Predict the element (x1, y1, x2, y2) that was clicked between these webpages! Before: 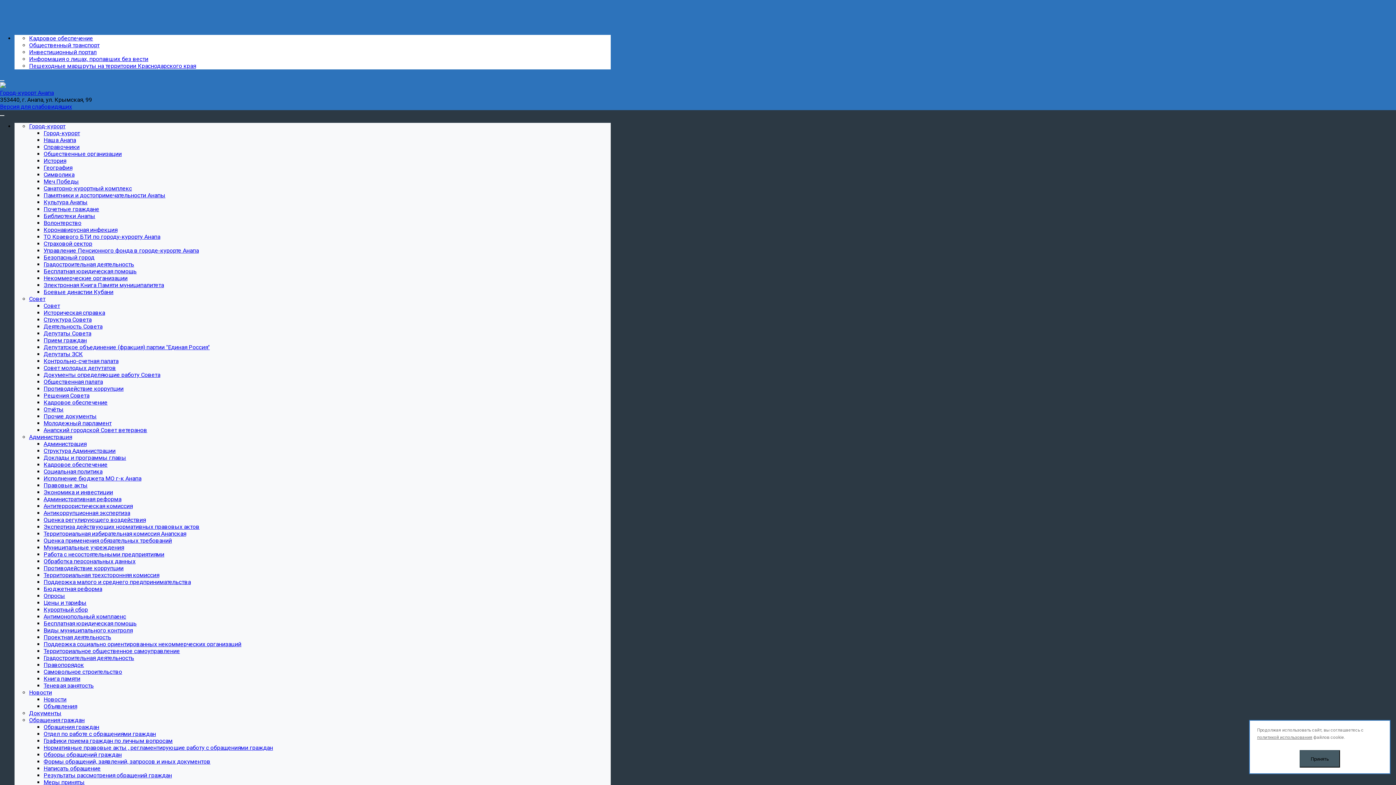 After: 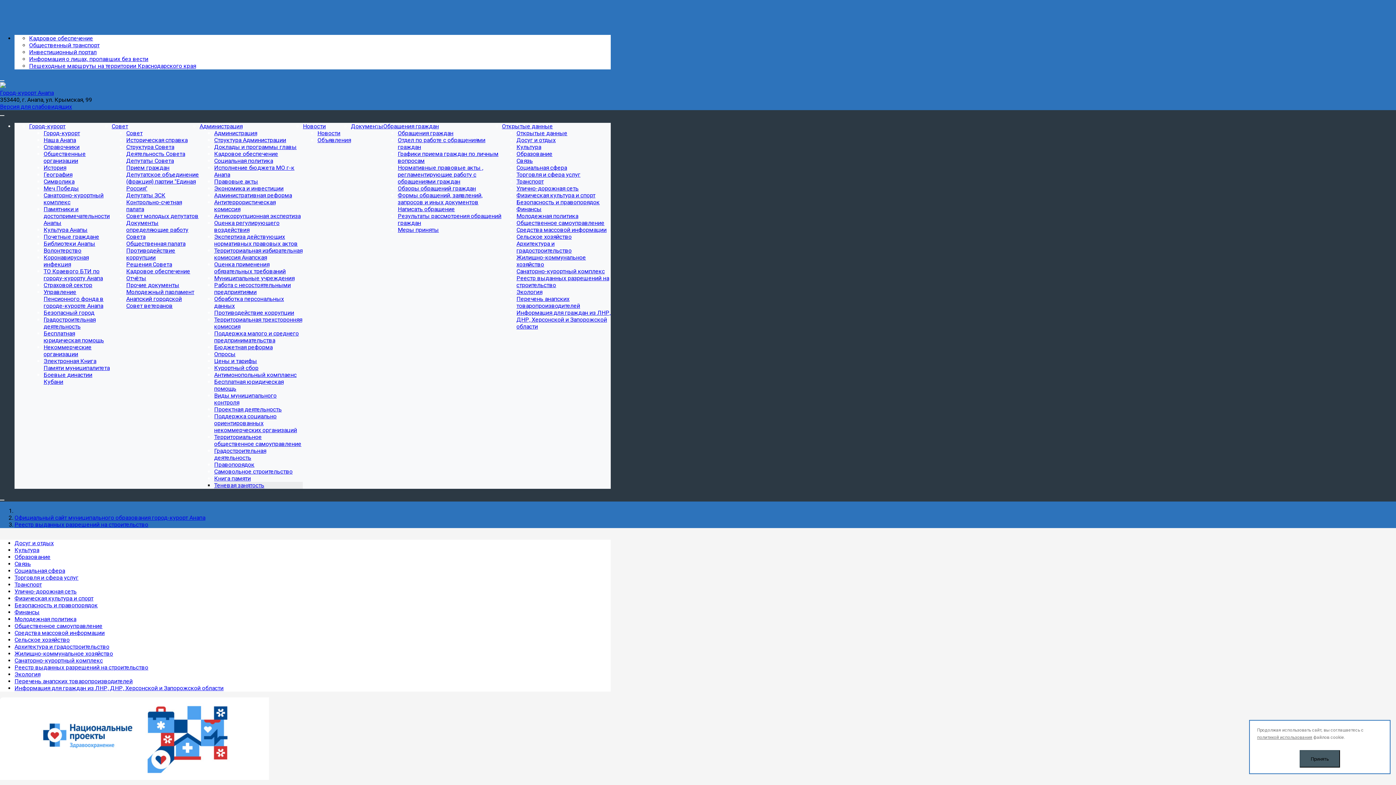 Action: bbox: (43, 682, 93, 689) label: Теневая занятость